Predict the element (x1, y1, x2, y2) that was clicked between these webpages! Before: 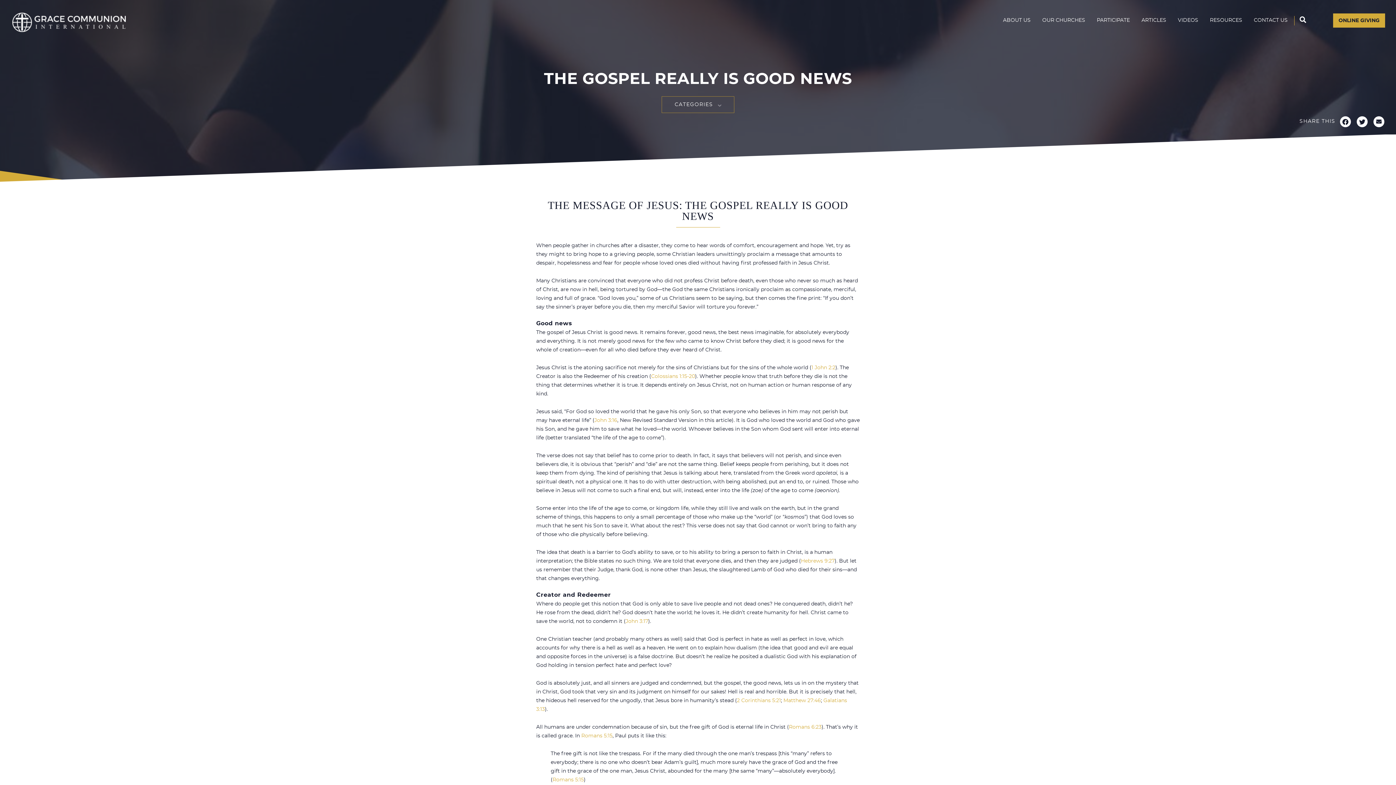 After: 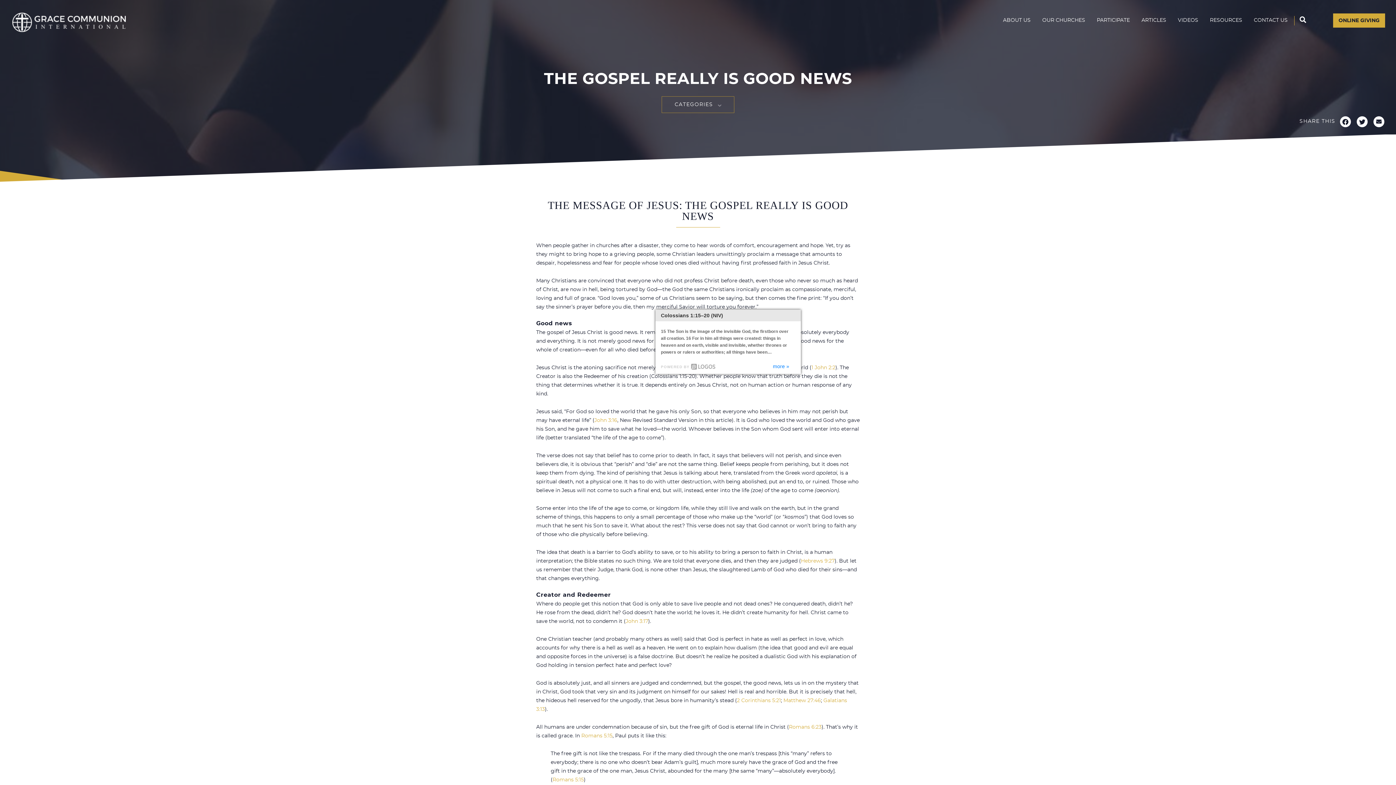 Action: bbox: (651, 374, 695, 379) label: Colossians 1:15-20